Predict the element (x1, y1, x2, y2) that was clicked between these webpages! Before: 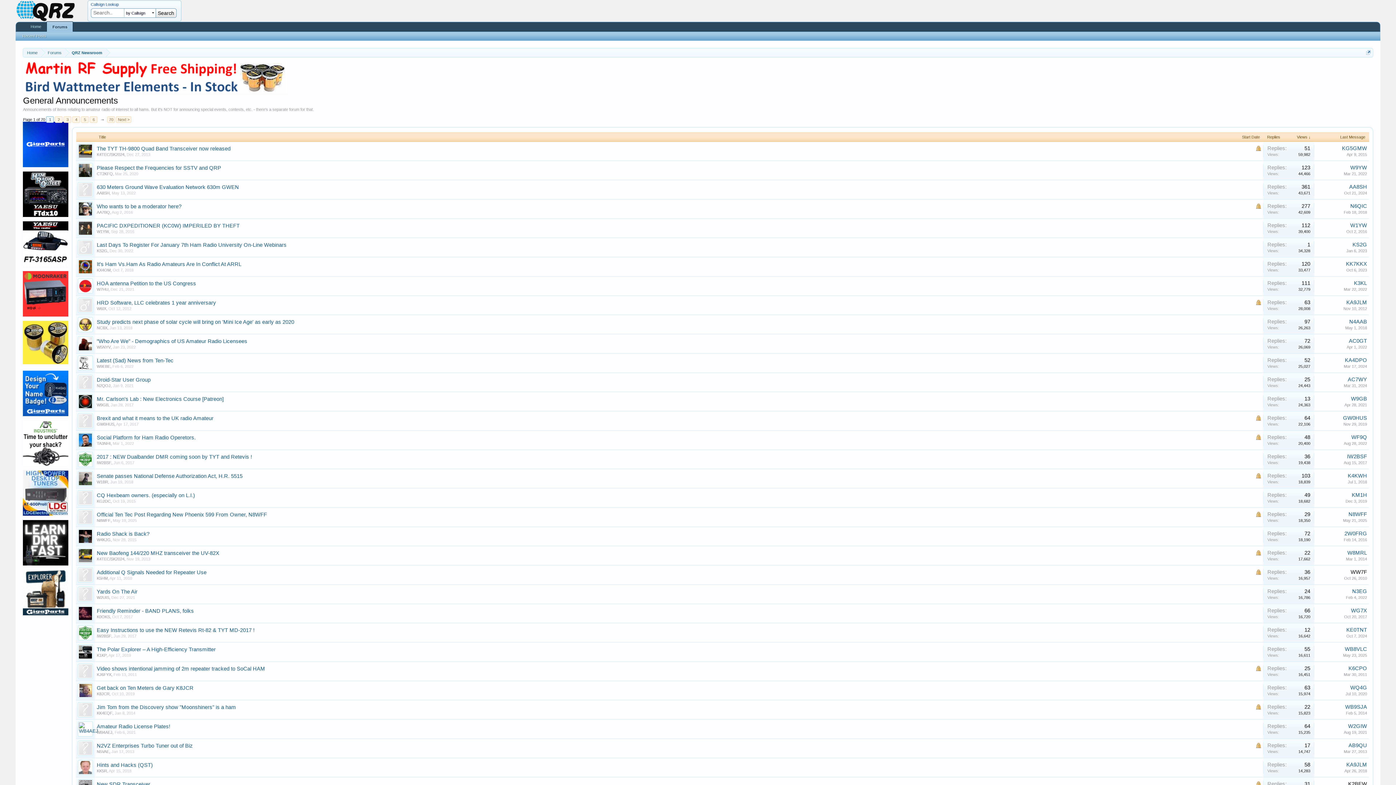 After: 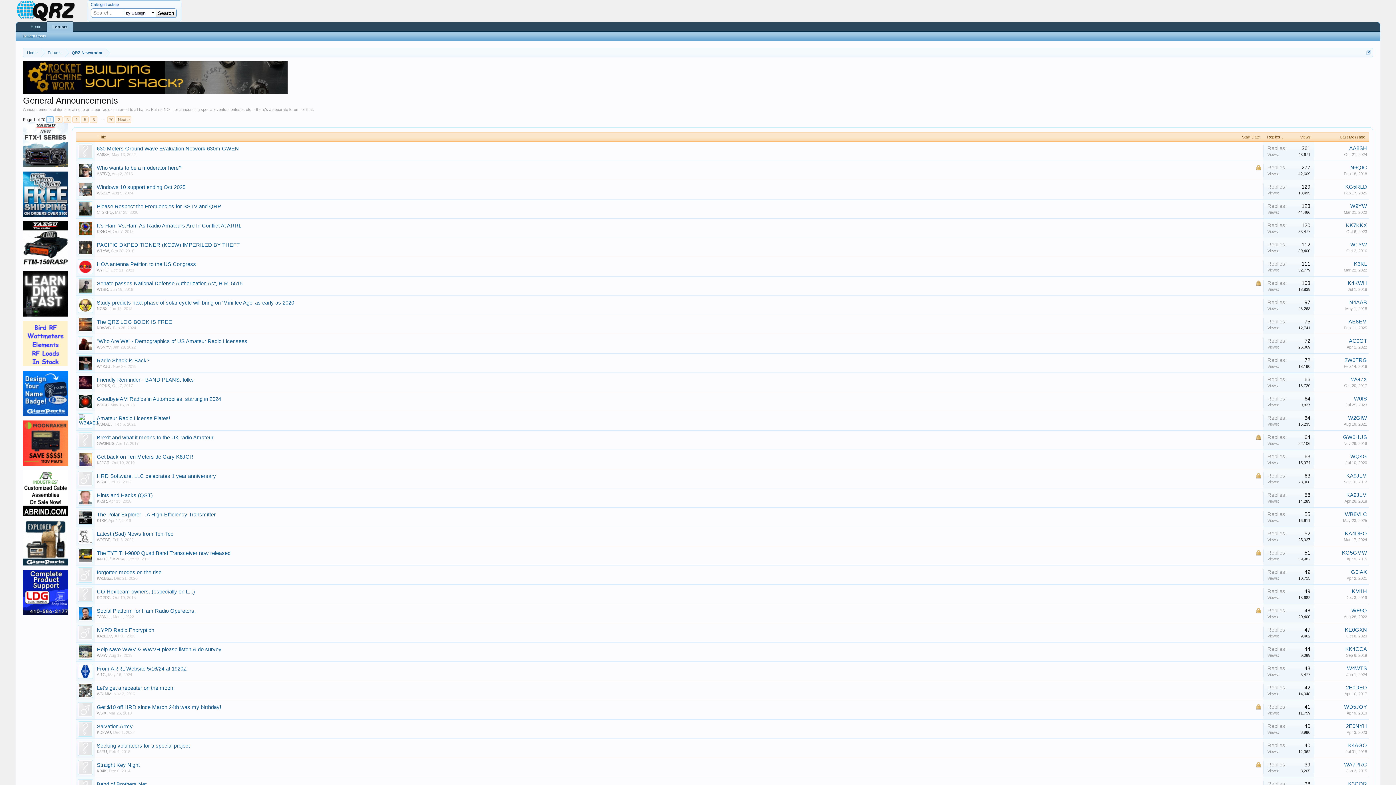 Action: label: Replies bbox: (1263, 132, 1289, 141)